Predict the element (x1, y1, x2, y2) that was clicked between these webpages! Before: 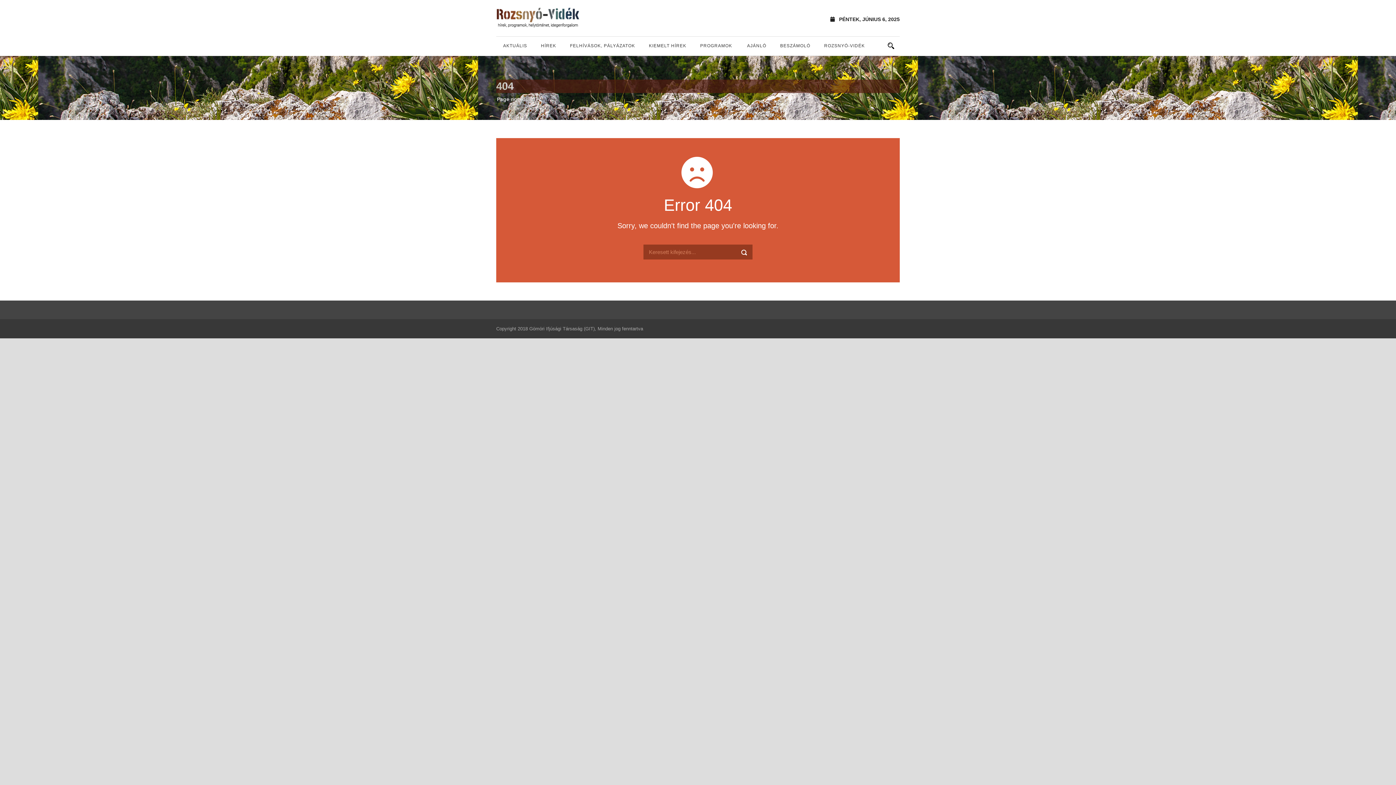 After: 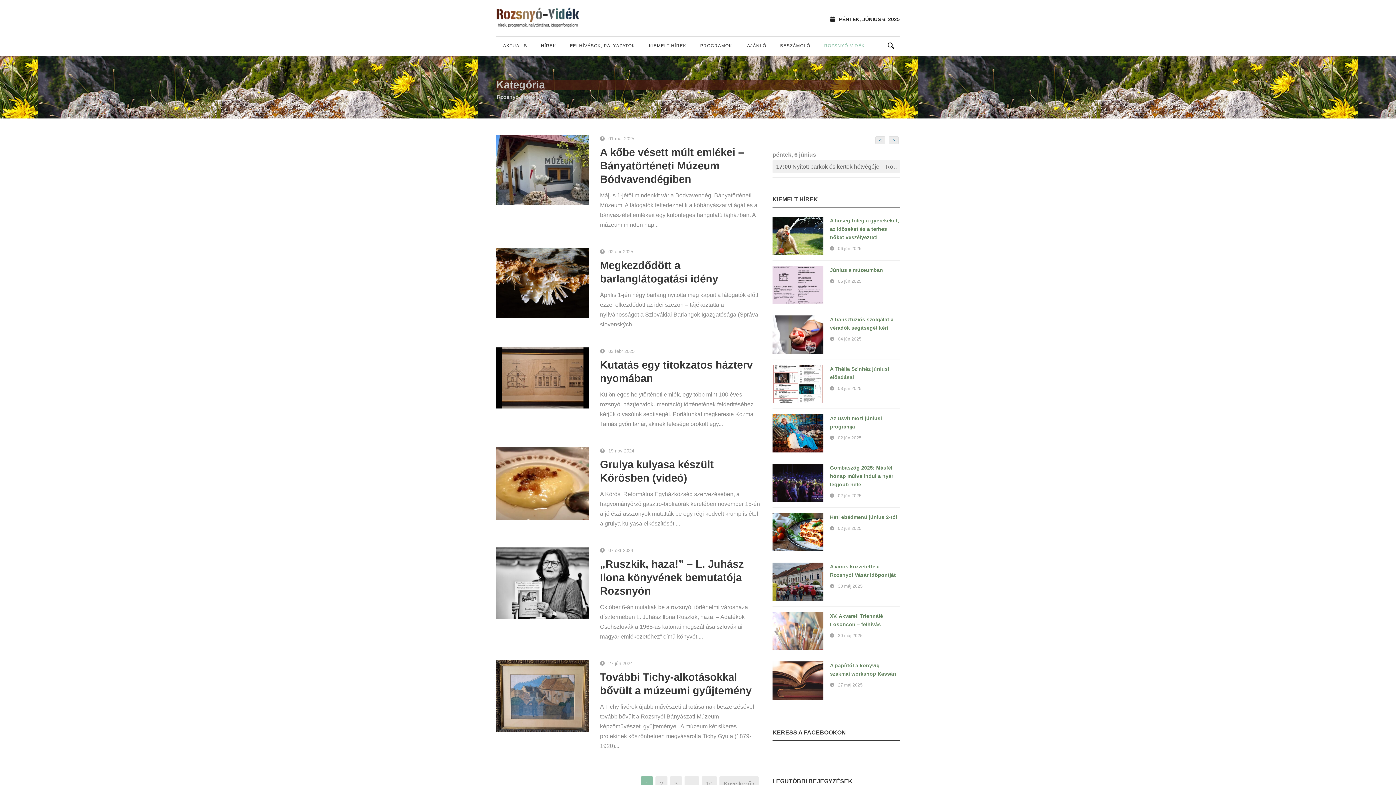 Action: label: ROZSNYÓ-VIDÉK bbox: (817, 42, 873, 55)